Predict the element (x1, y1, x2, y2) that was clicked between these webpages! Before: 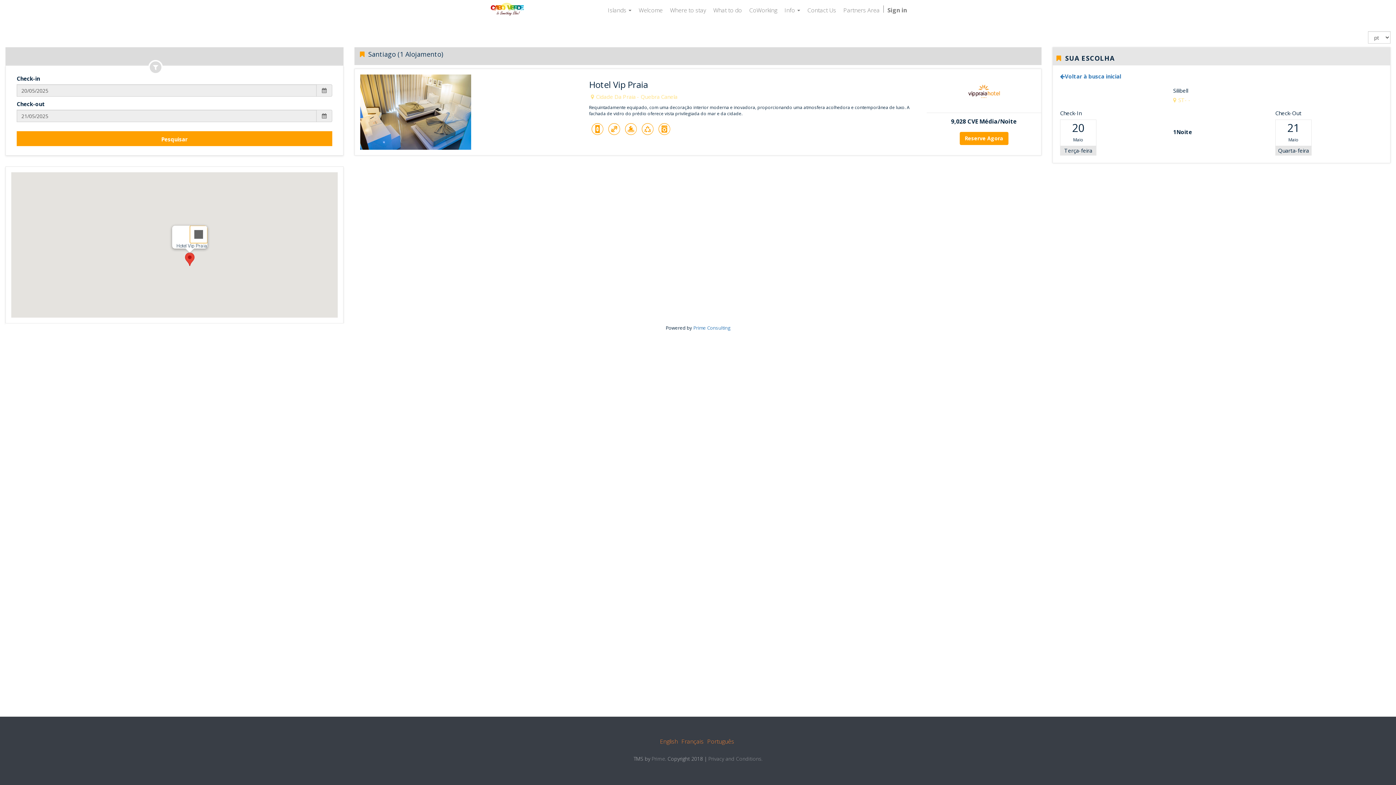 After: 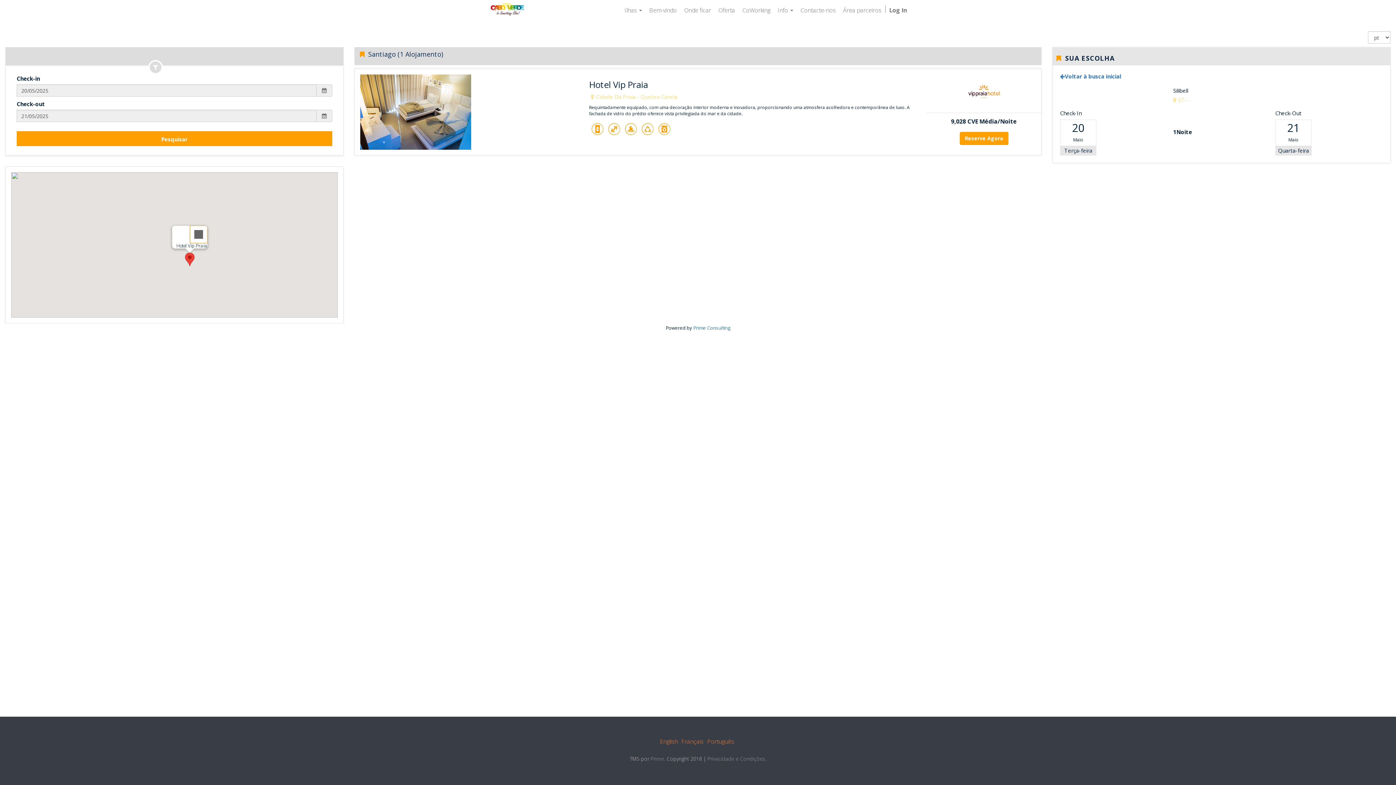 Action: bbox: (707, 737, 734, 745) label: Português